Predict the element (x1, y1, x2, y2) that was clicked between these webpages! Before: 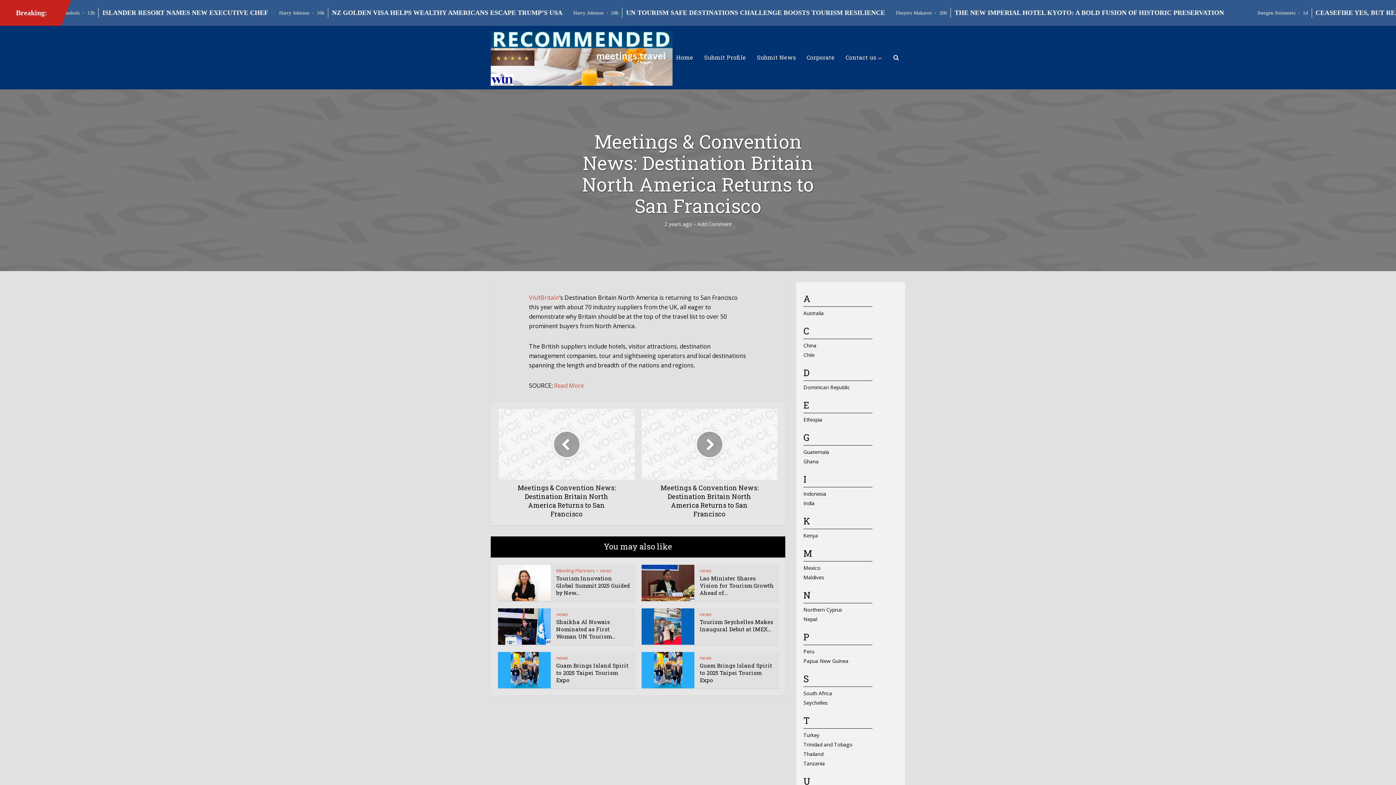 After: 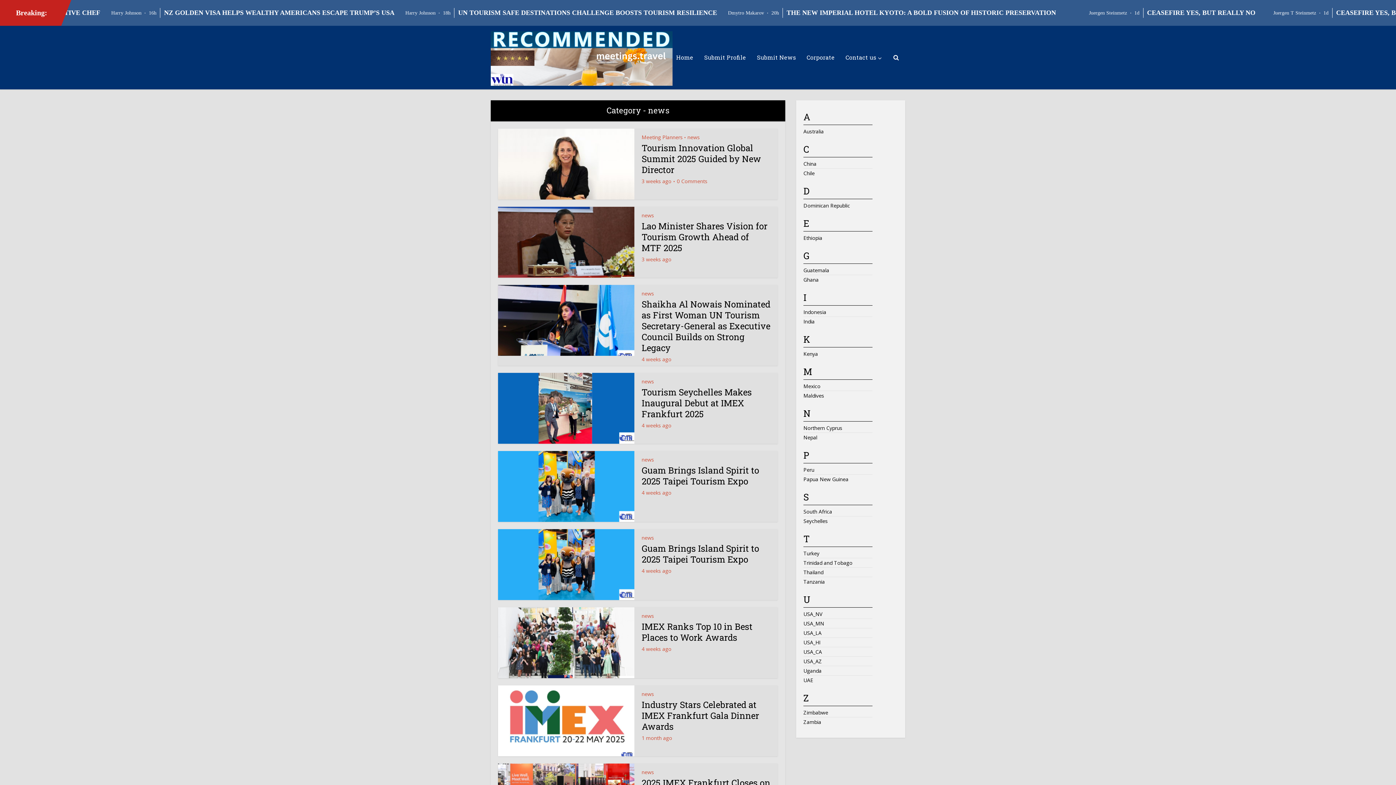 Action: label: news bbox: (556, 654, 568, 661)